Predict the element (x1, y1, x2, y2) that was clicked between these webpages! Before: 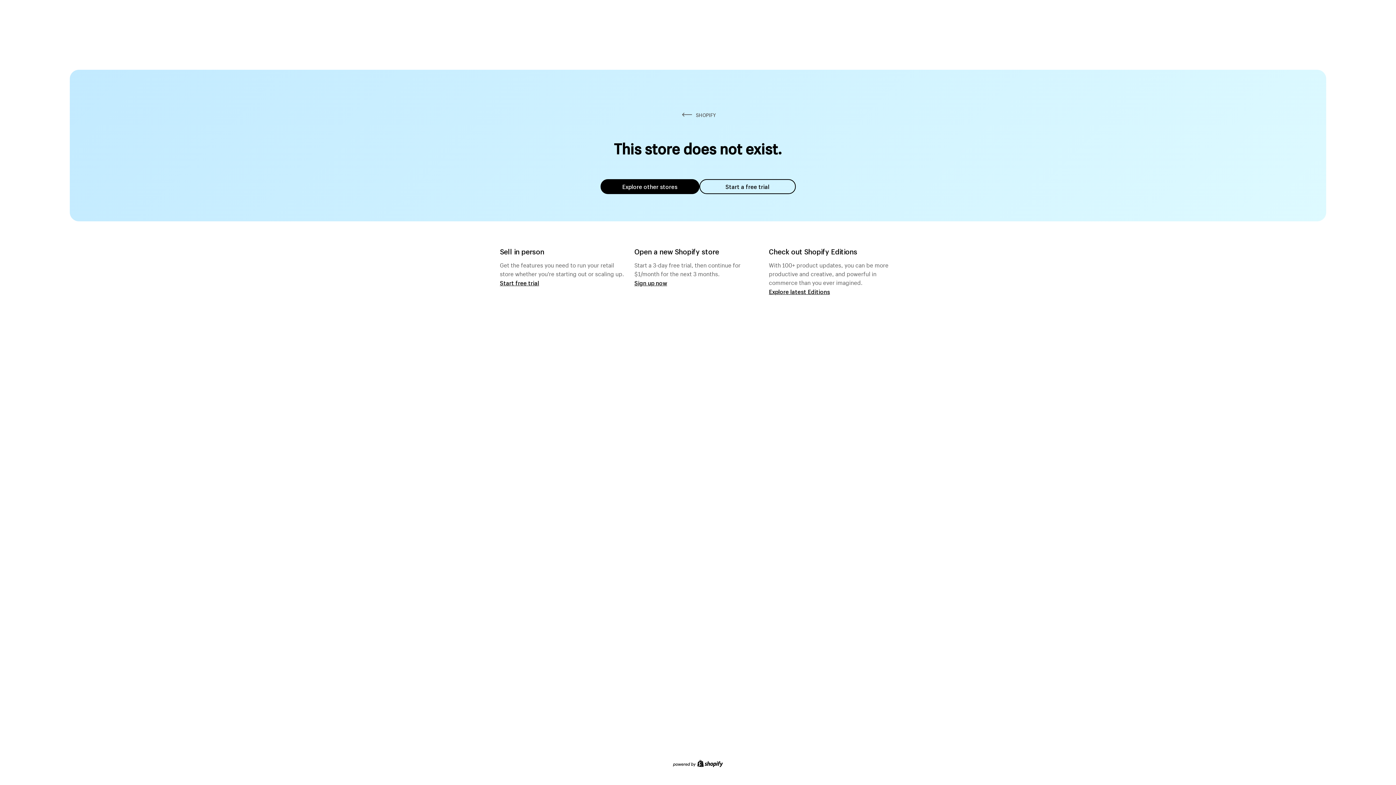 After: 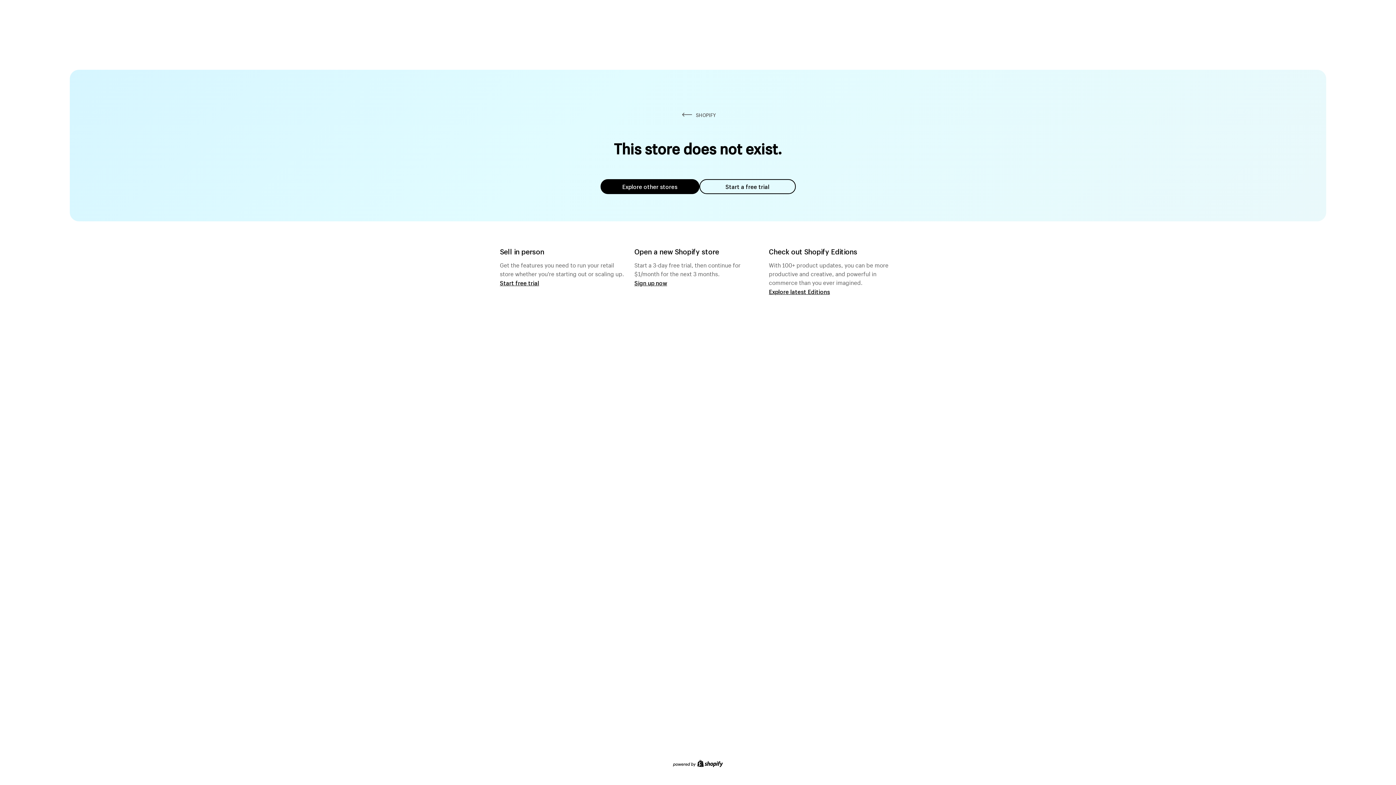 Action: label: Start a free trial bbox: (699, 179, 795, 194)